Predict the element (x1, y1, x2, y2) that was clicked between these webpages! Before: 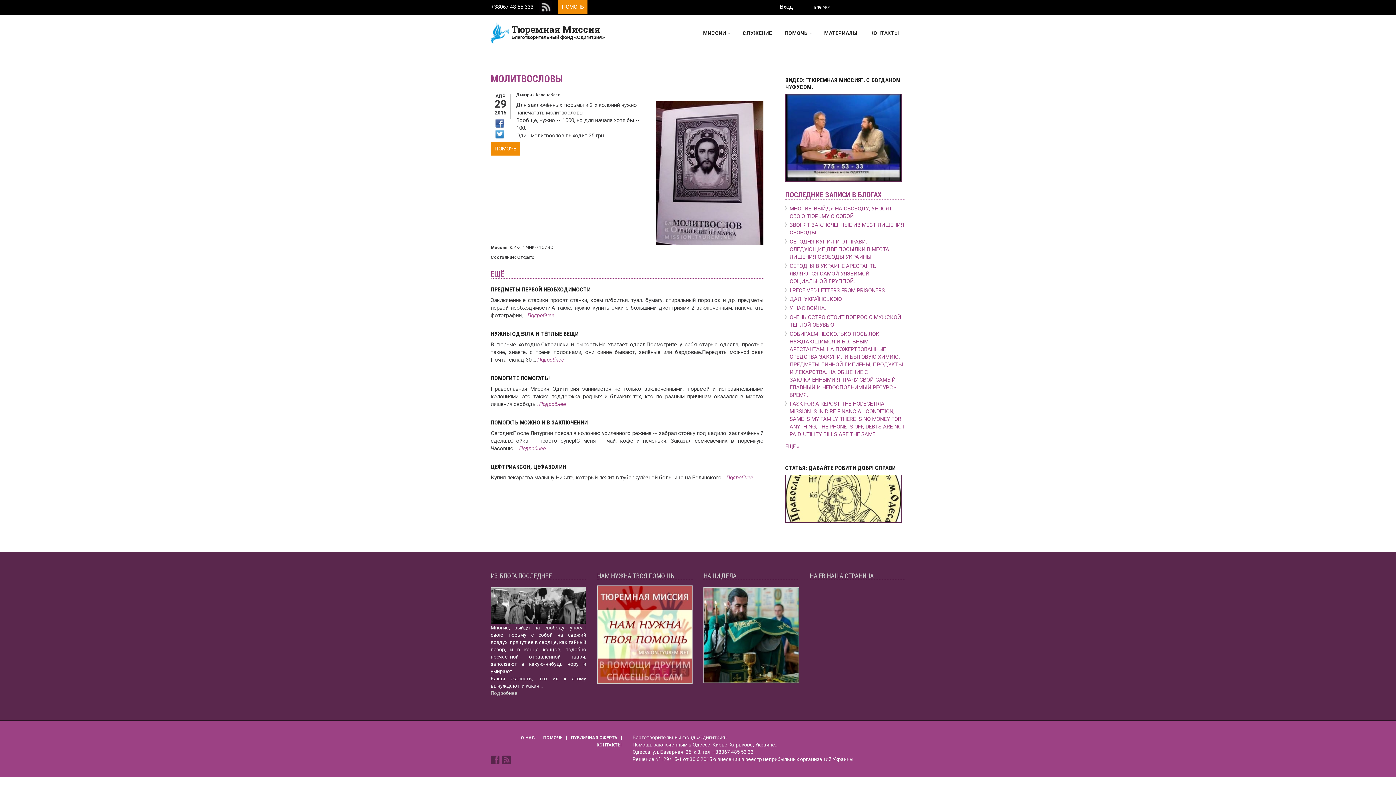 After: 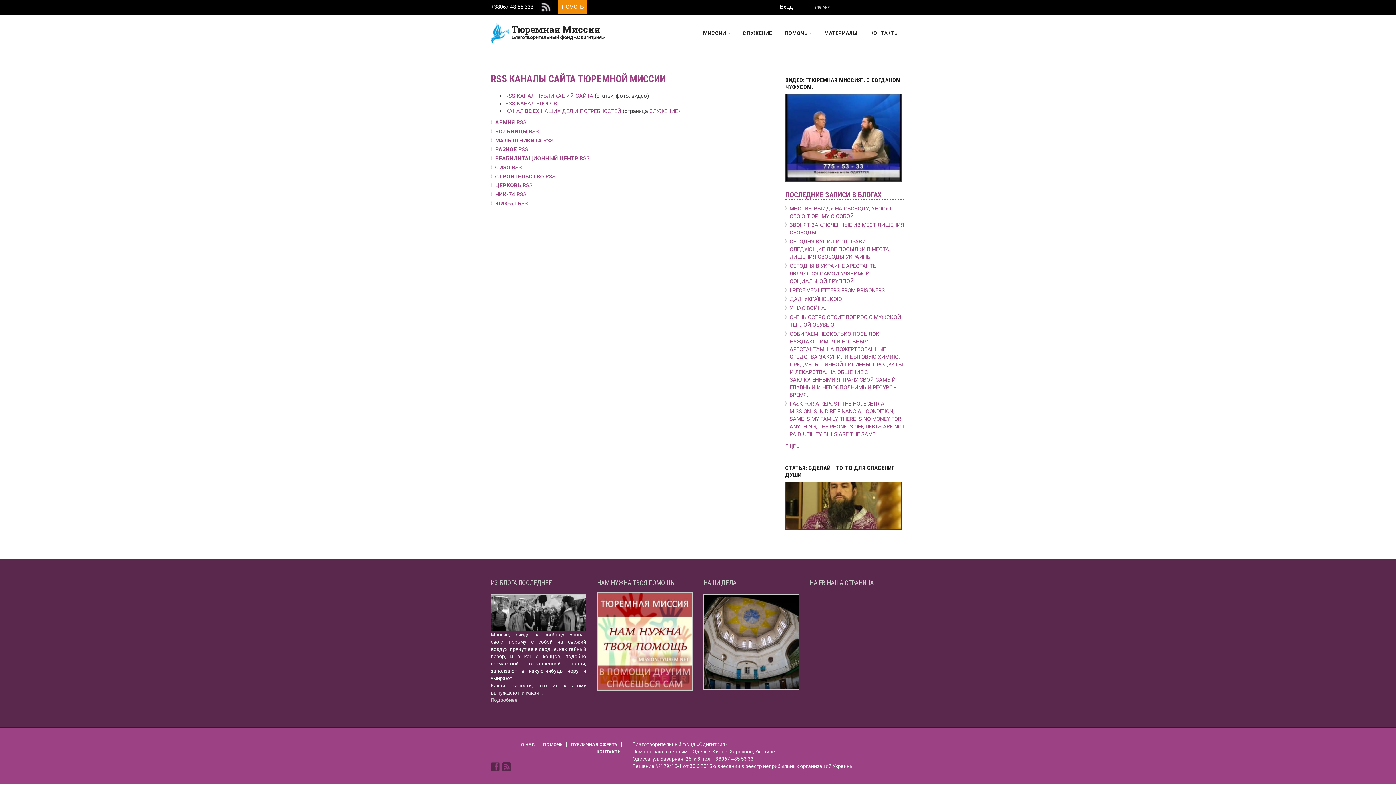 Action: bbox: (534, 3, 552, 10)